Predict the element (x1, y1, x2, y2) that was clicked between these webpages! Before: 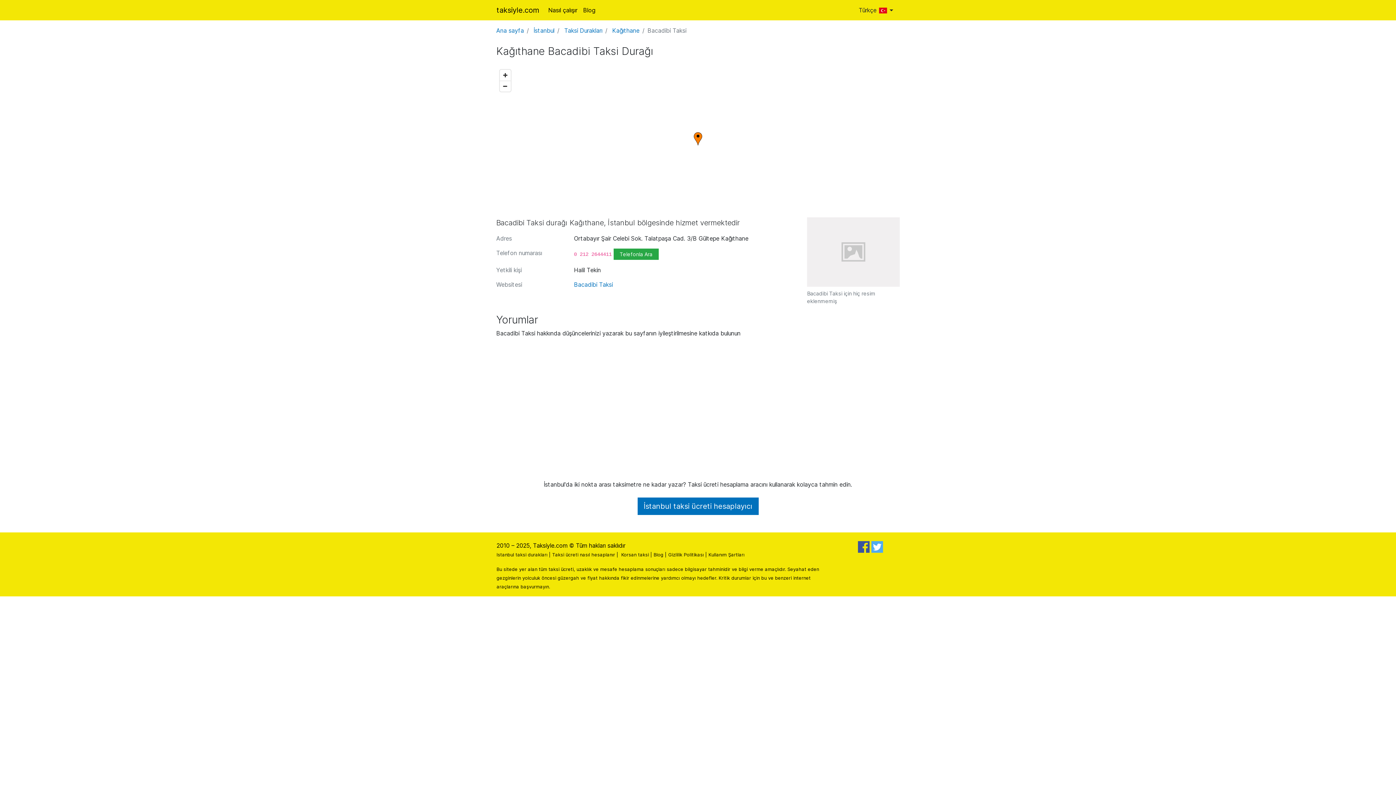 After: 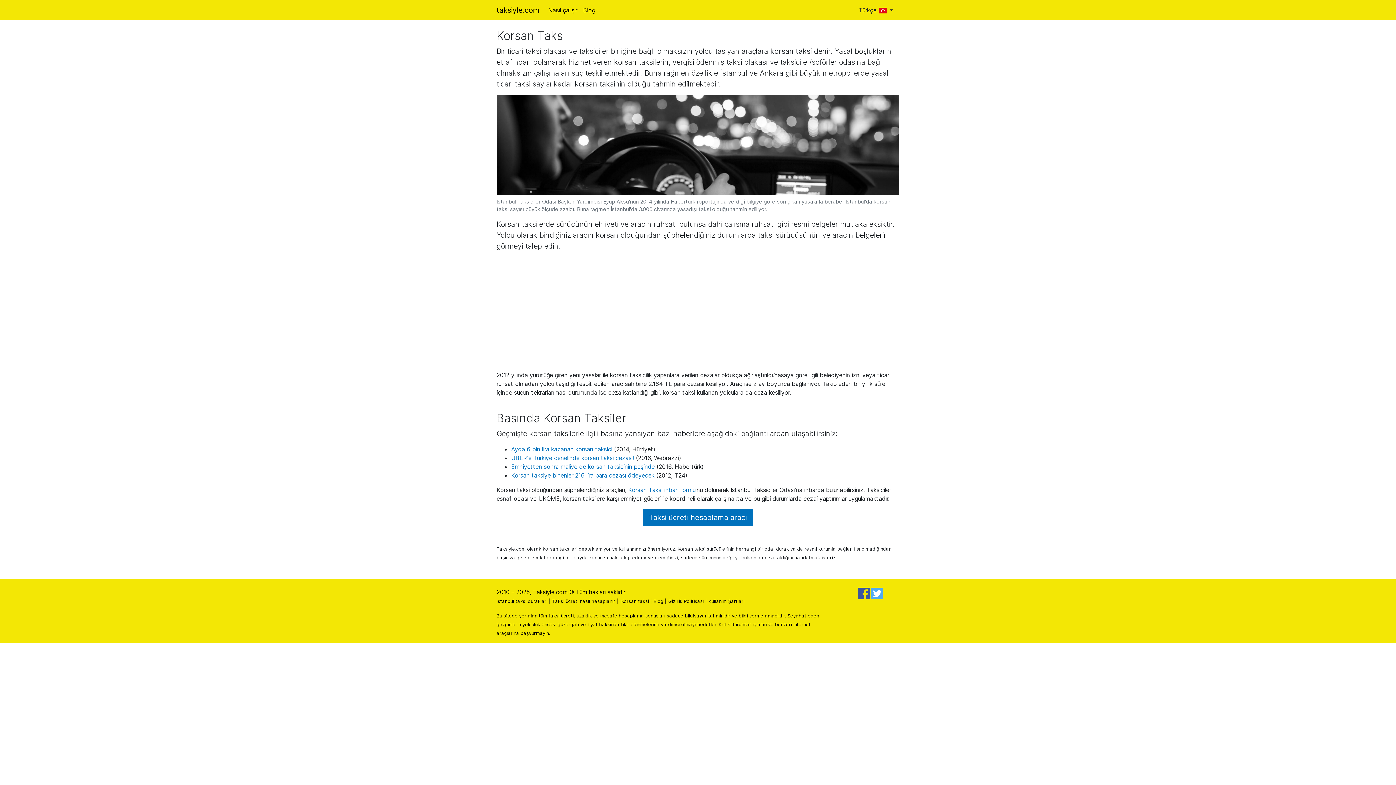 Action: bbox: (621, 552, 649, 557) label: Korsan taksi